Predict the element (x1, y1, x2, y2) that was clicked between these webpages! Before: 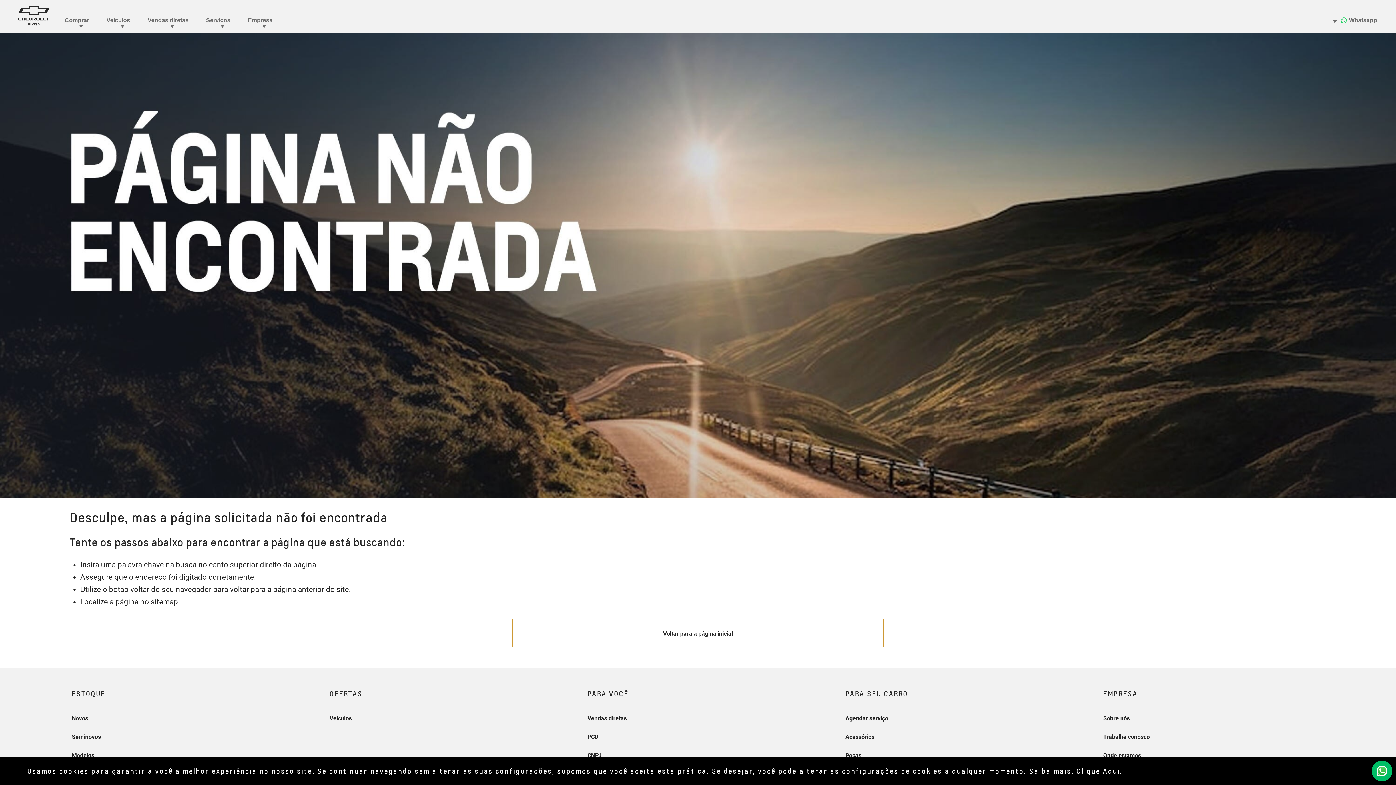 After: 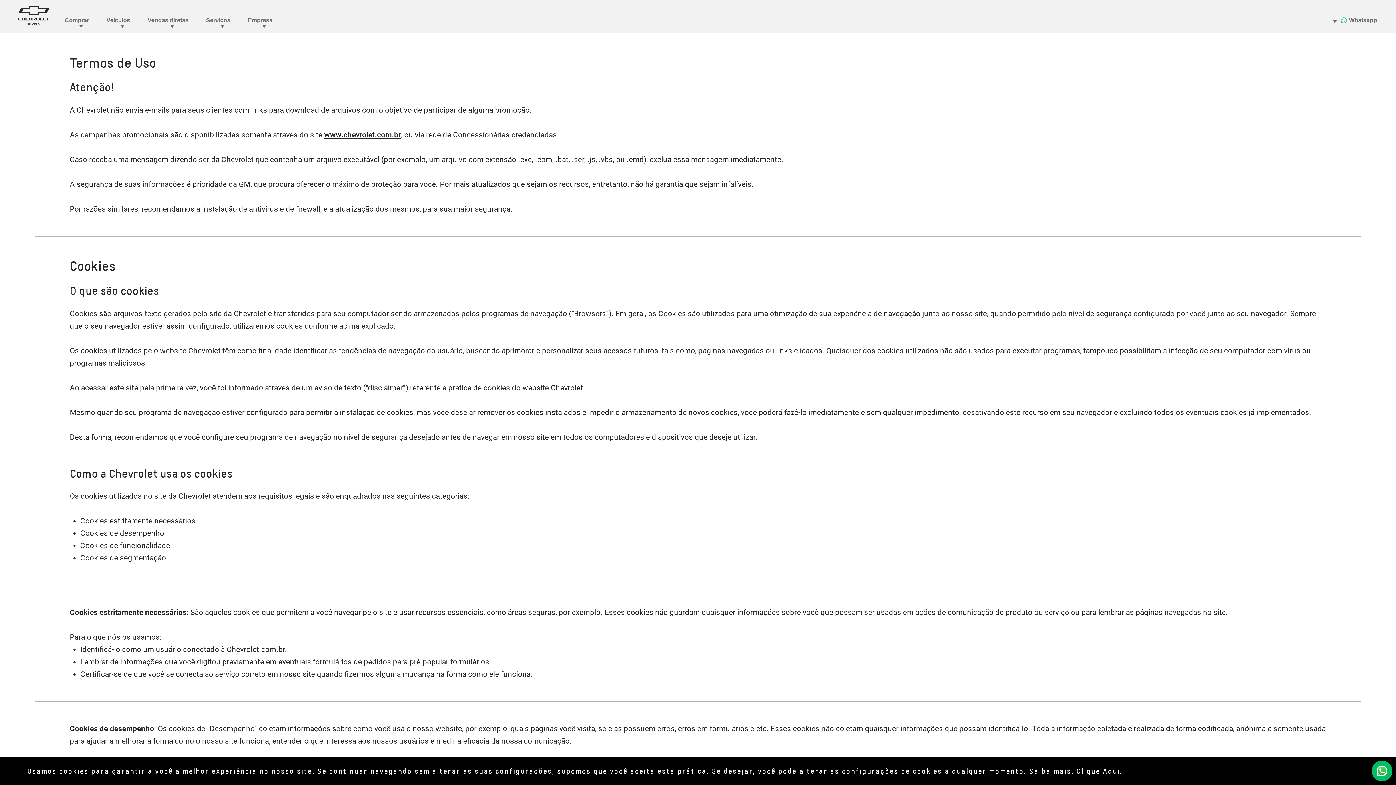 Action: bbox: (1076, 767, 1120, 775) label: Clique Aqui